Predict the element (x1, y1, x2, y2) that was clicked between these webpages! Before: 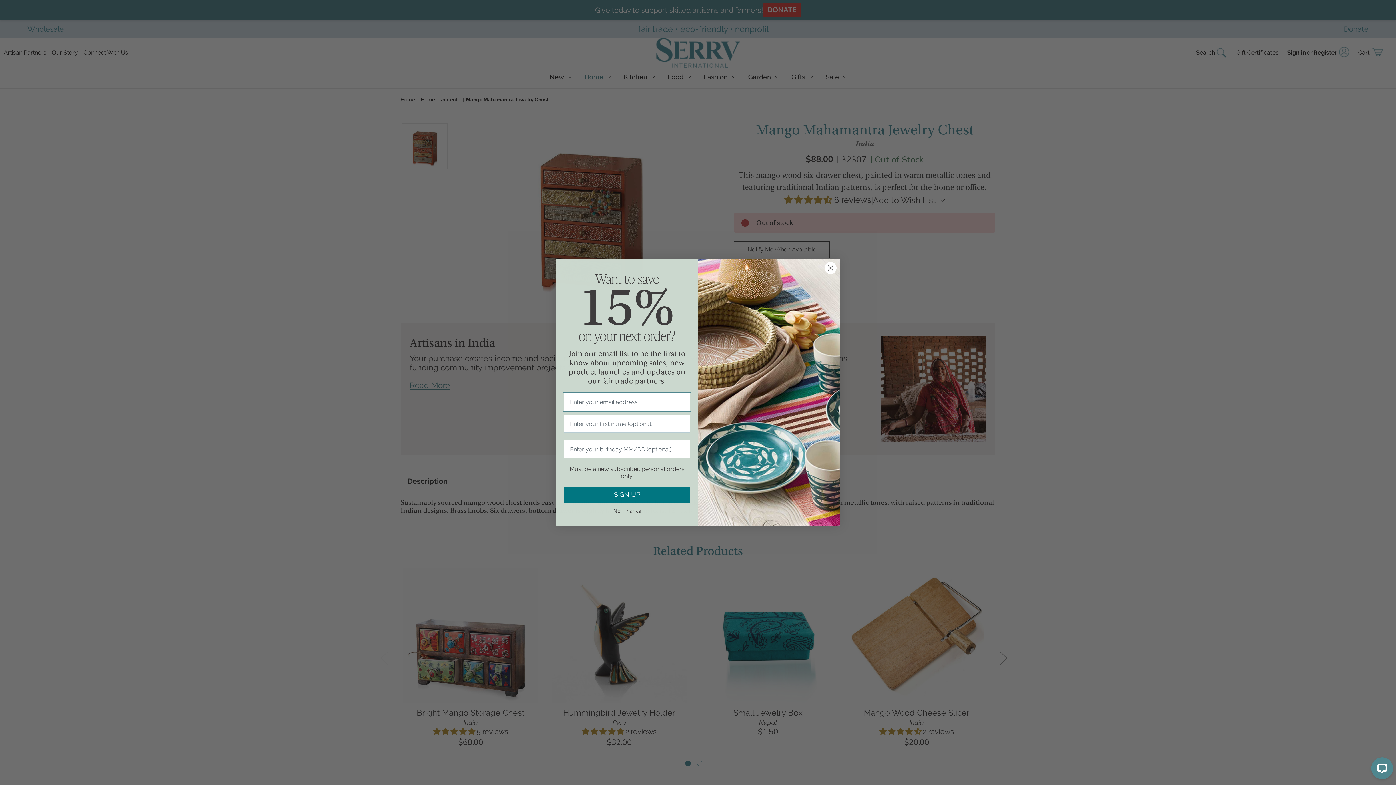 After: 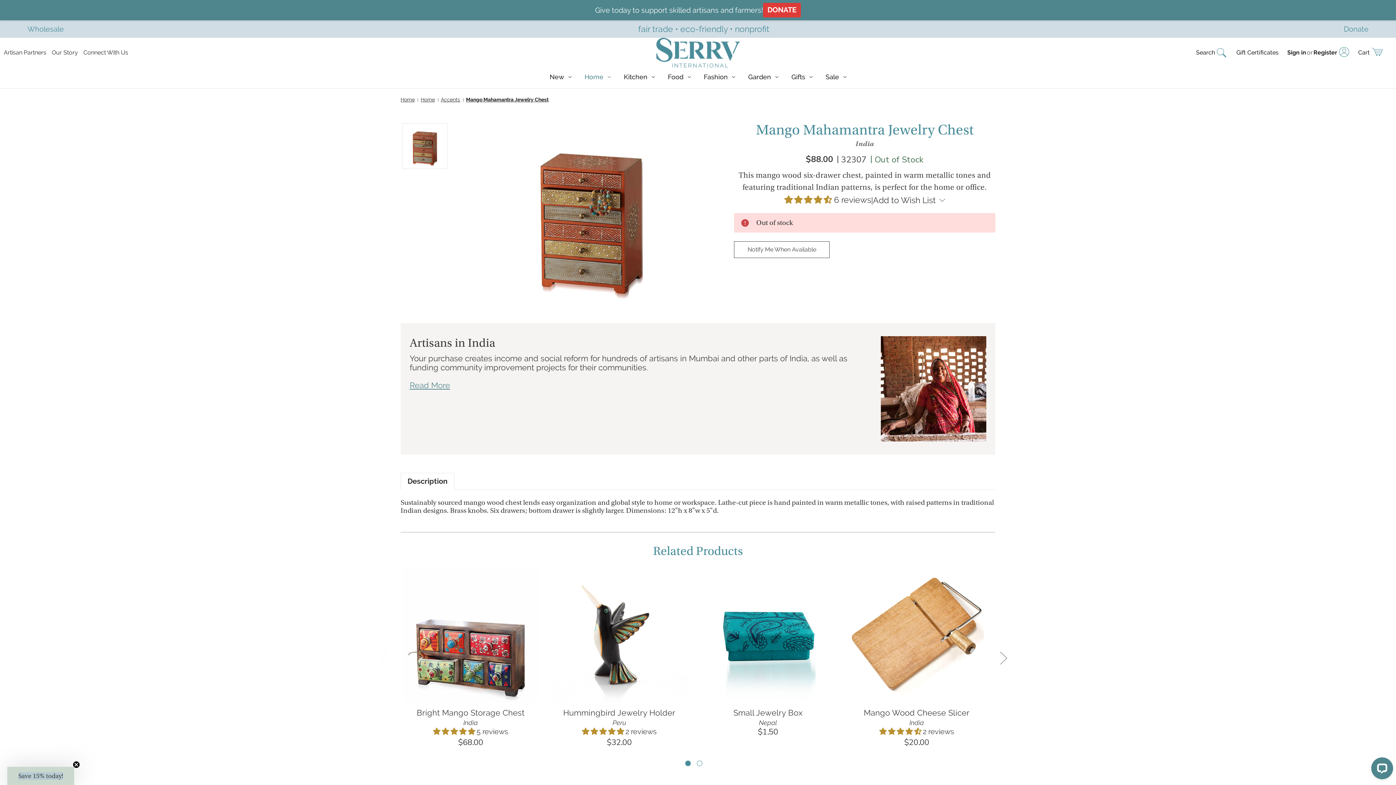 Action: label: No Thanks bbox: (564, 506, 690, 515)